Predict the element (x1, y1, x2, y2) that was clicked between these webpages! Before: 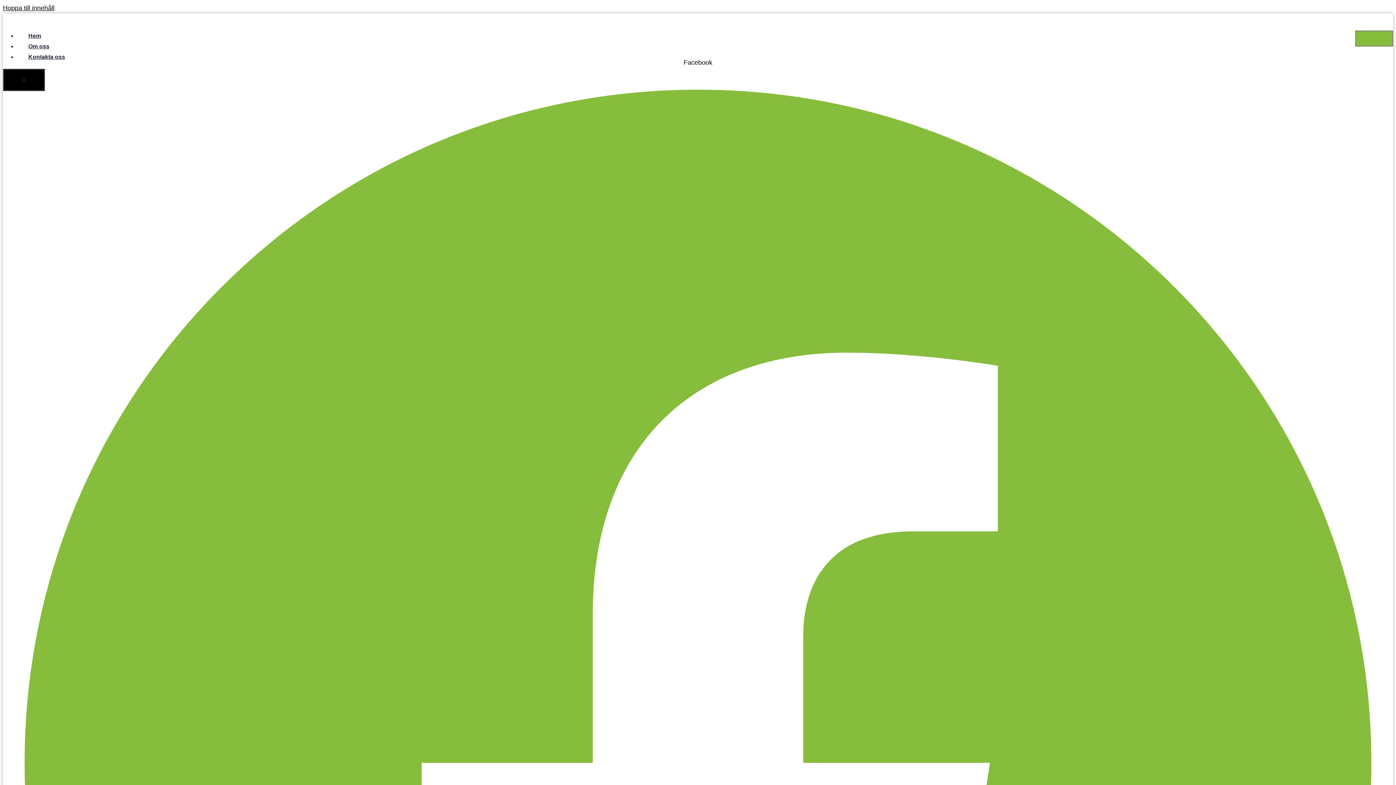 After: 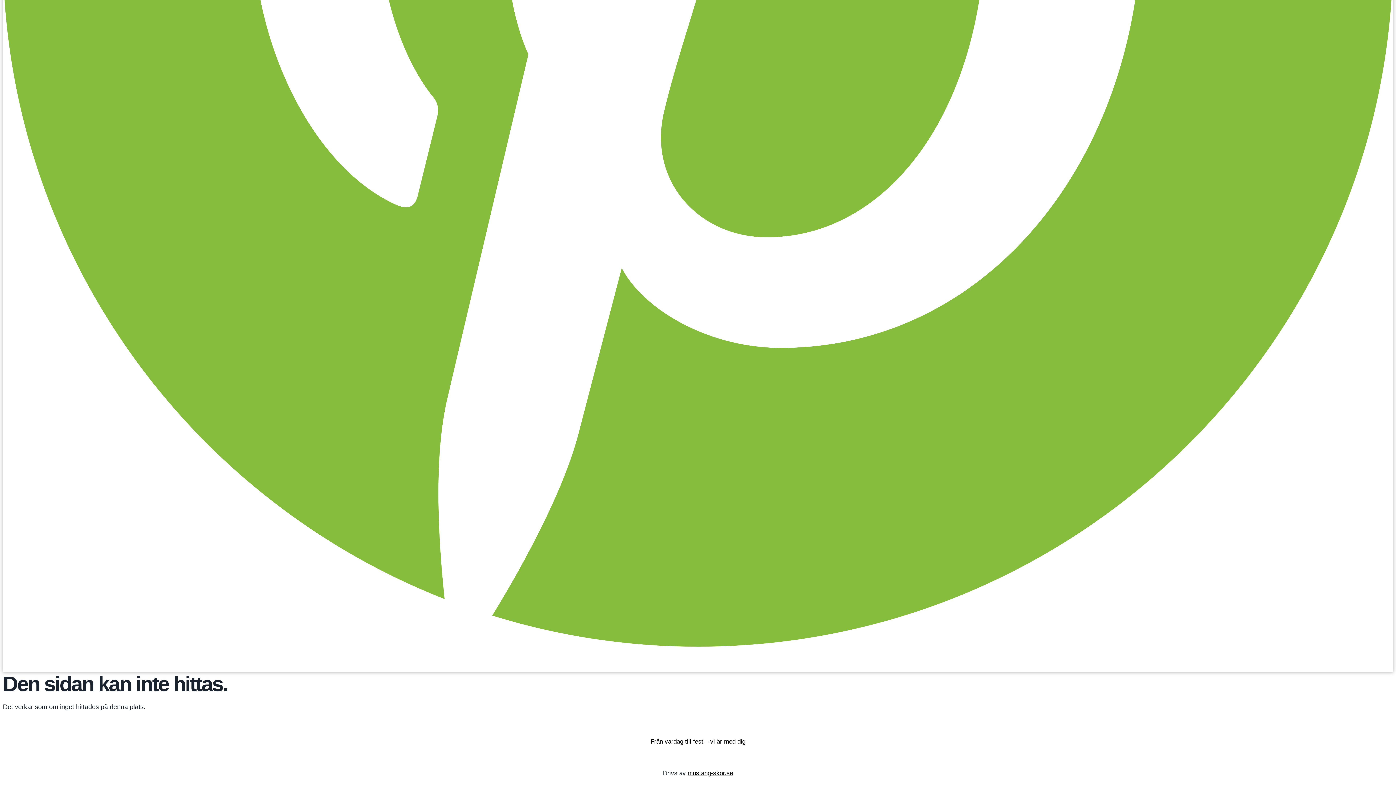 Action: label: Hoppa till innehåll bbox: (2, 4, 54, 11)